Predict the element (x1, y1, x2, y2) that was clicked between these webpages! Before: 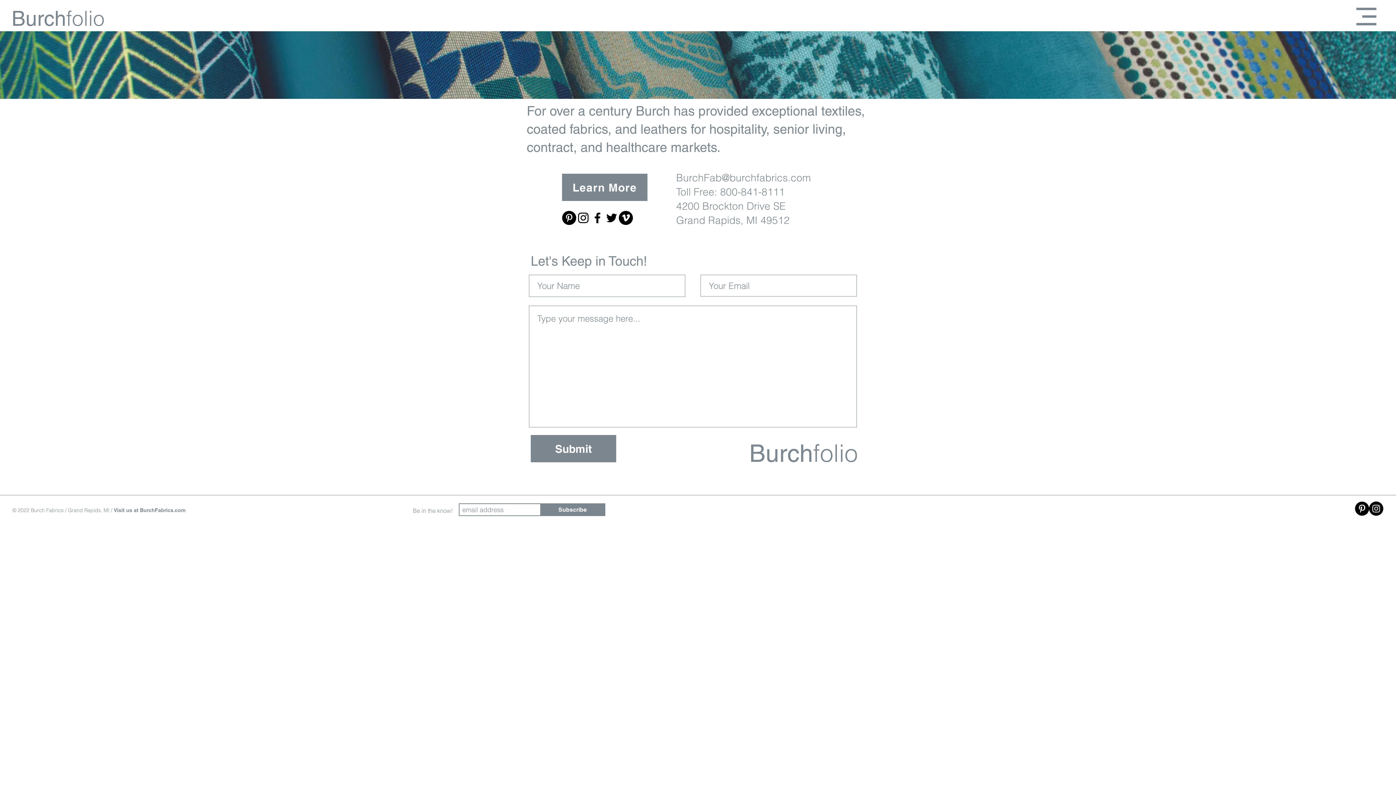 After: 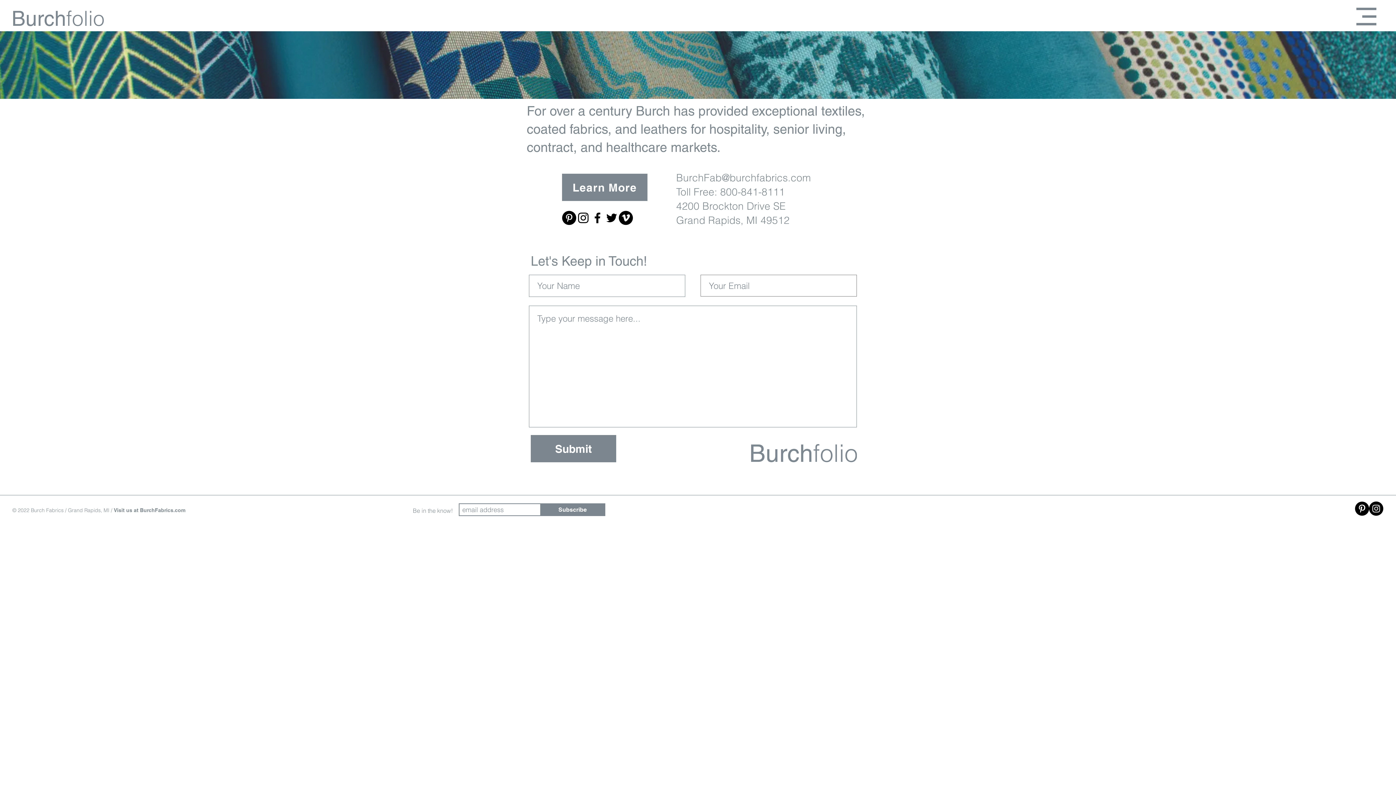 Action: label: Submit bbox: (530, 435, 616, 462)